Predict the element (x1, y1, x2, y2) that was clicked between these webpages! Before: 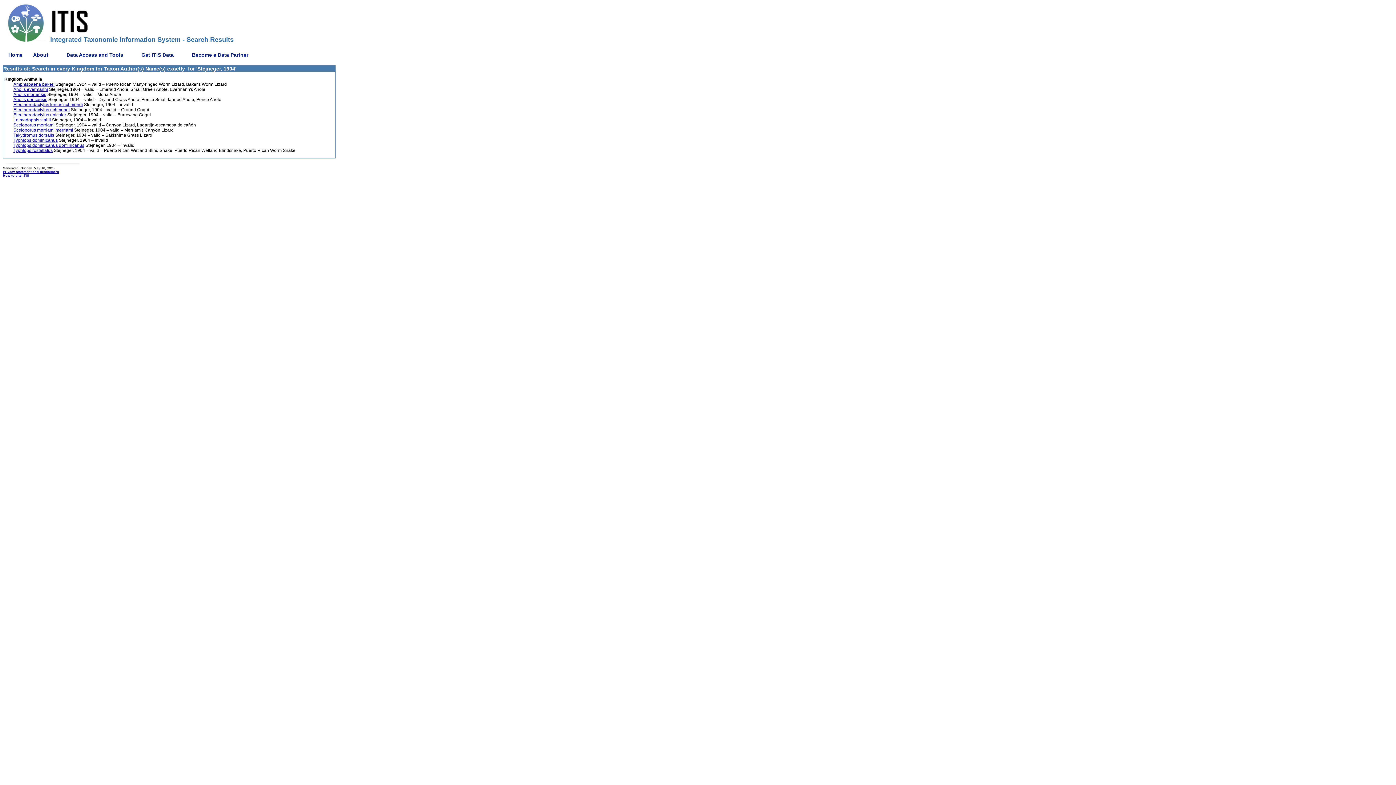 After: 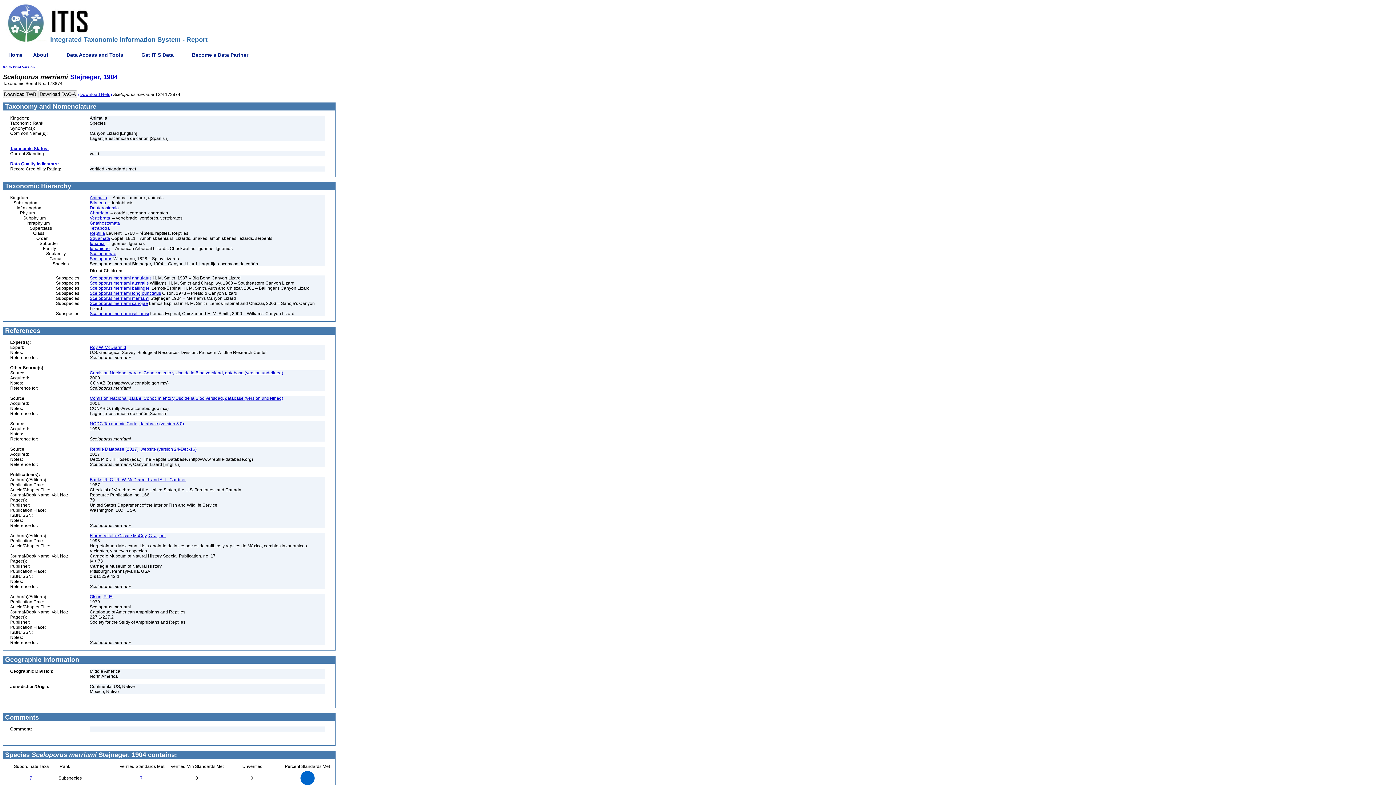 Action: bbox: (13, 122, 54, 127) label: Sceloporus merriami